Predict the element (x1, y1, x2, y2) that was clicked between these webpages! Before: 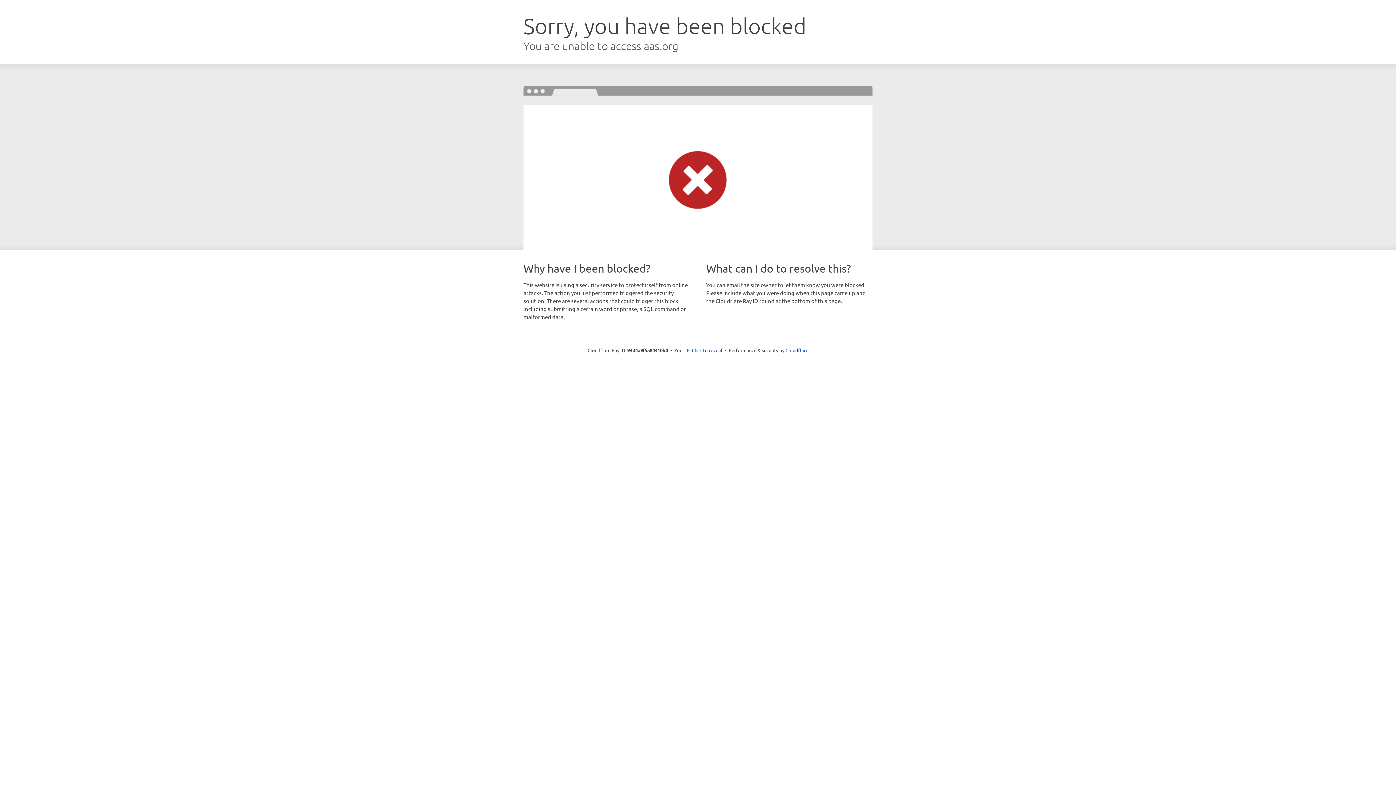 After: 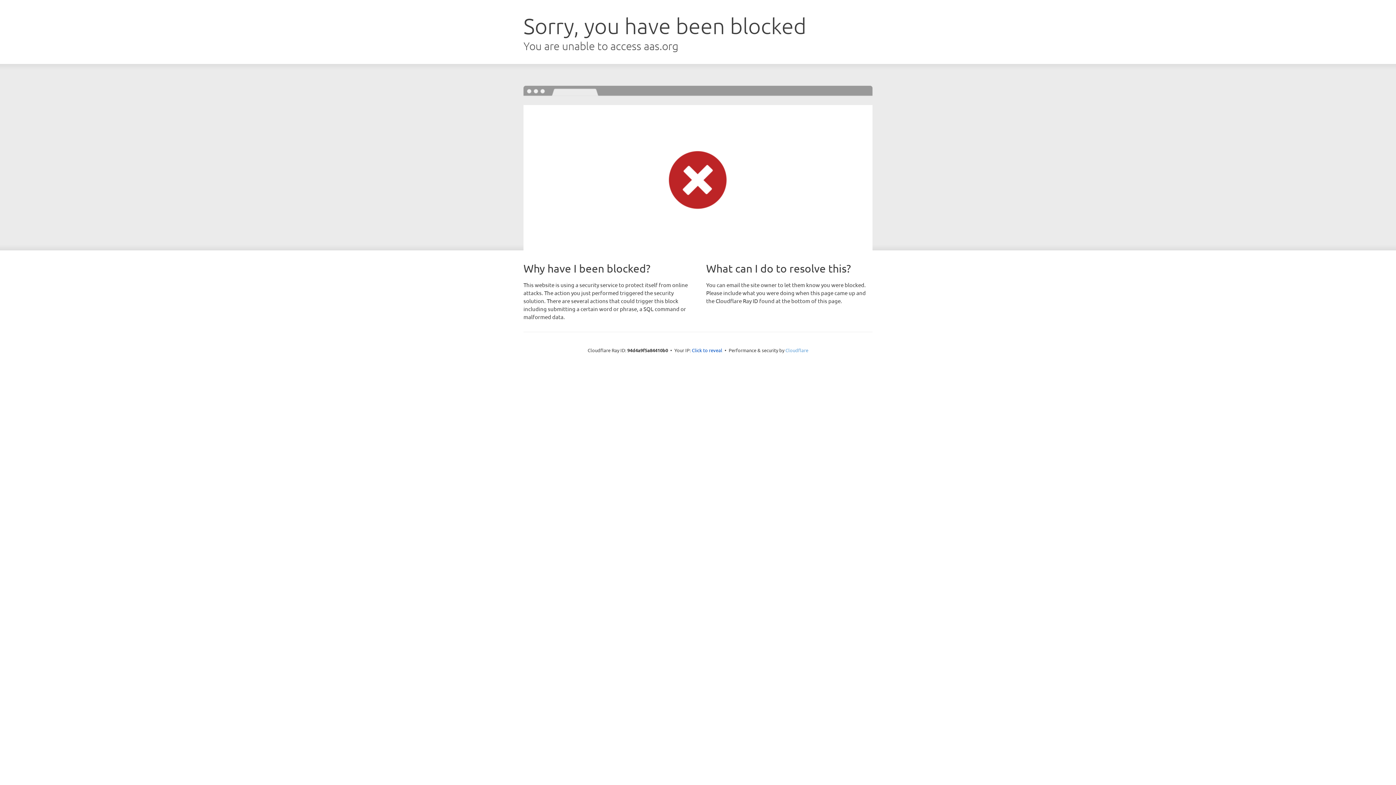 Action: bbox: (785, 347, 808, 353) label: Cloudflare